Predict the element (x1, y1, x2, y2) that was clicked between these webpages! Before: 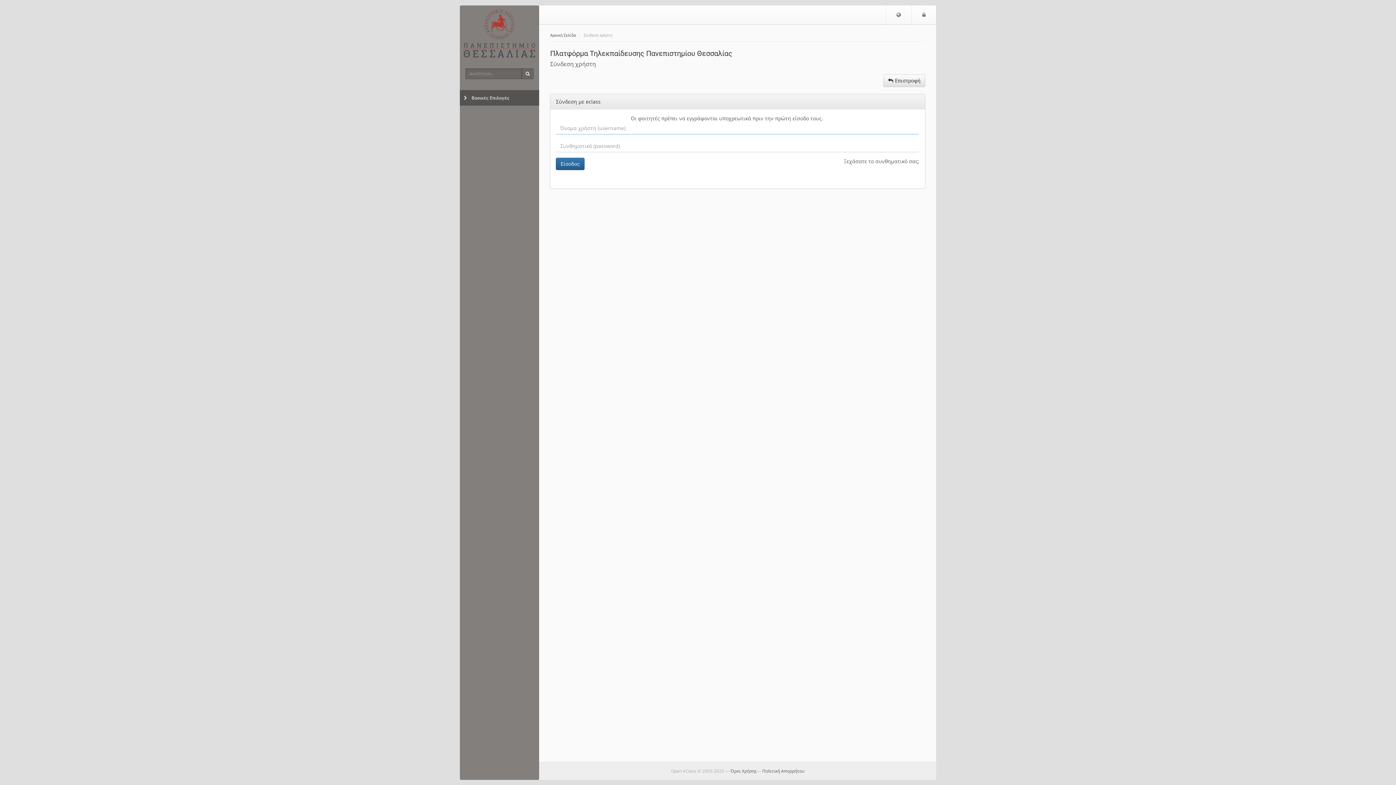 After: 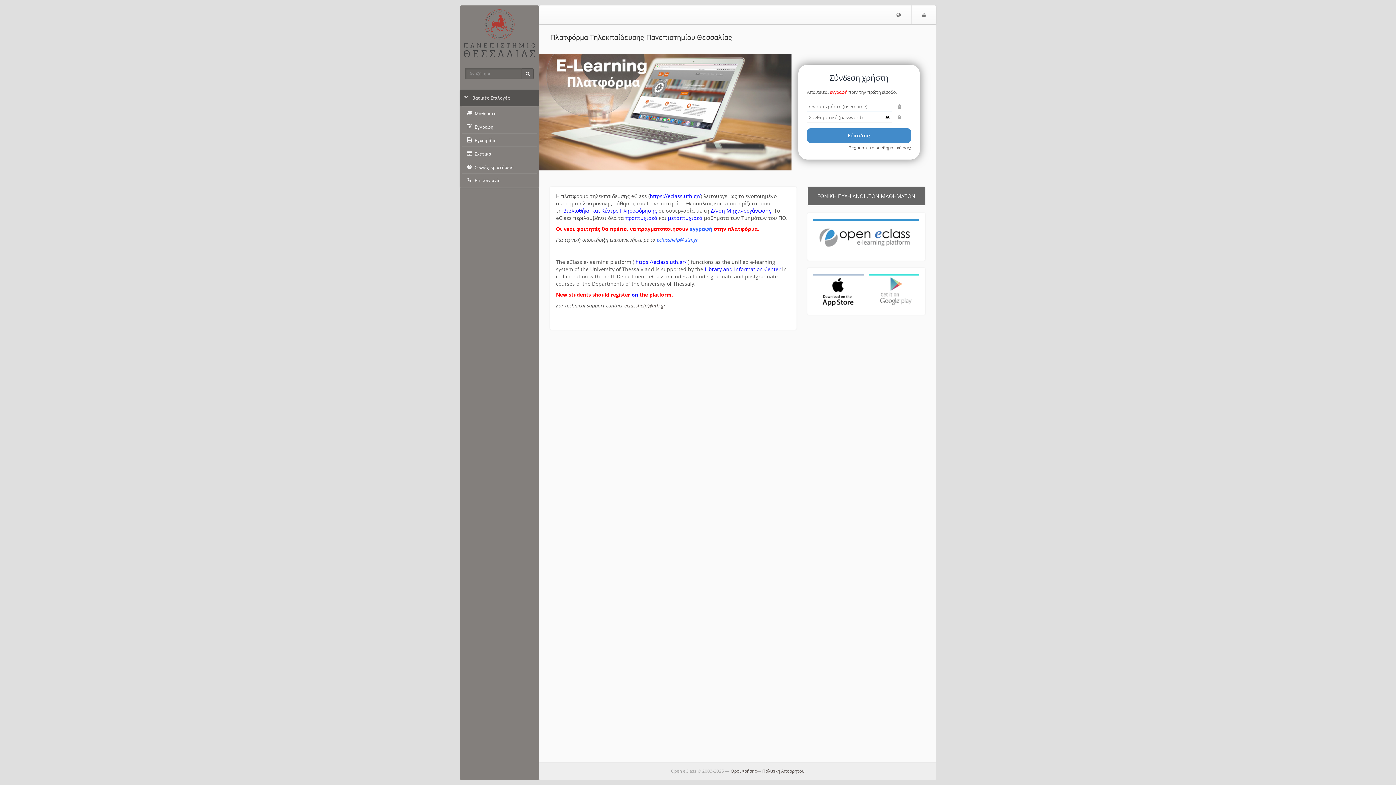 Action: bbox: (539, 5, 543, 23)